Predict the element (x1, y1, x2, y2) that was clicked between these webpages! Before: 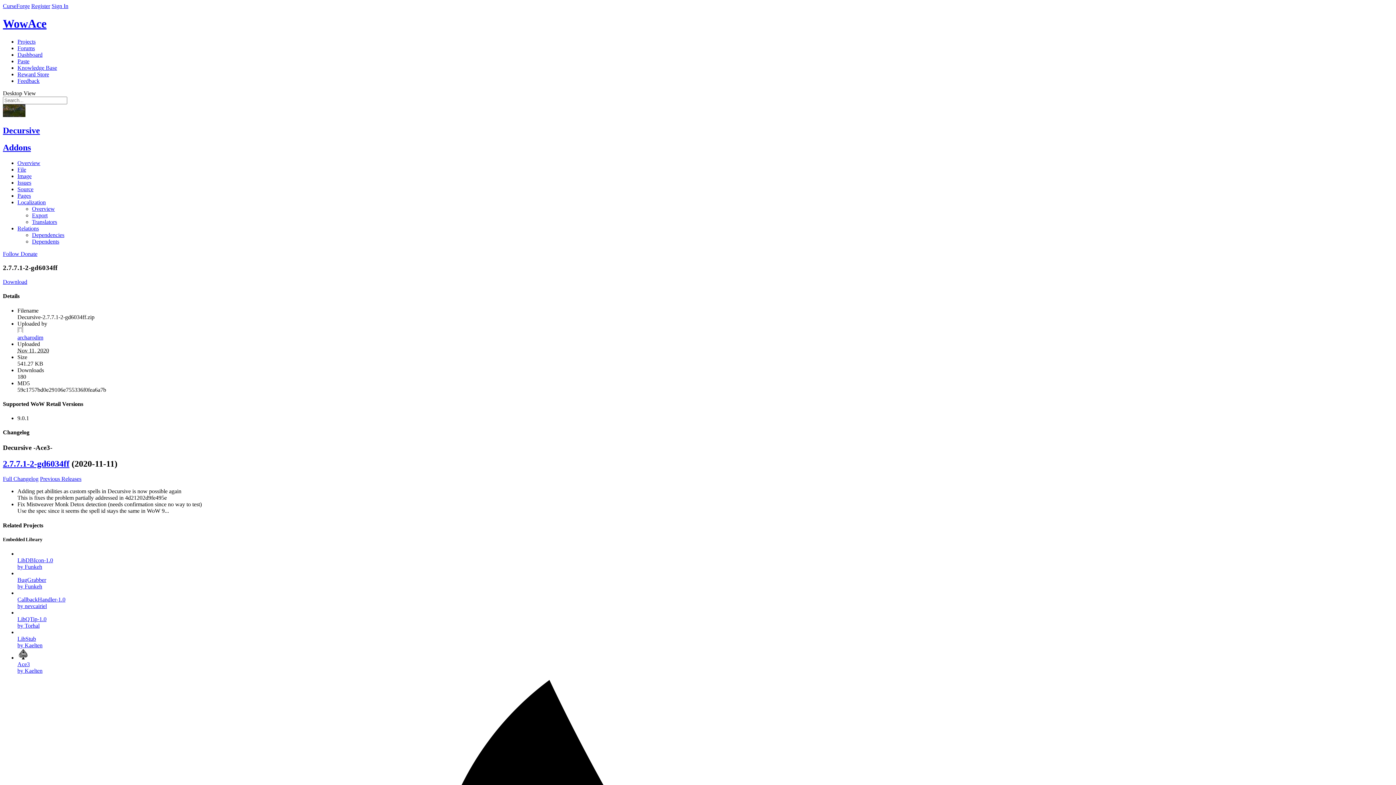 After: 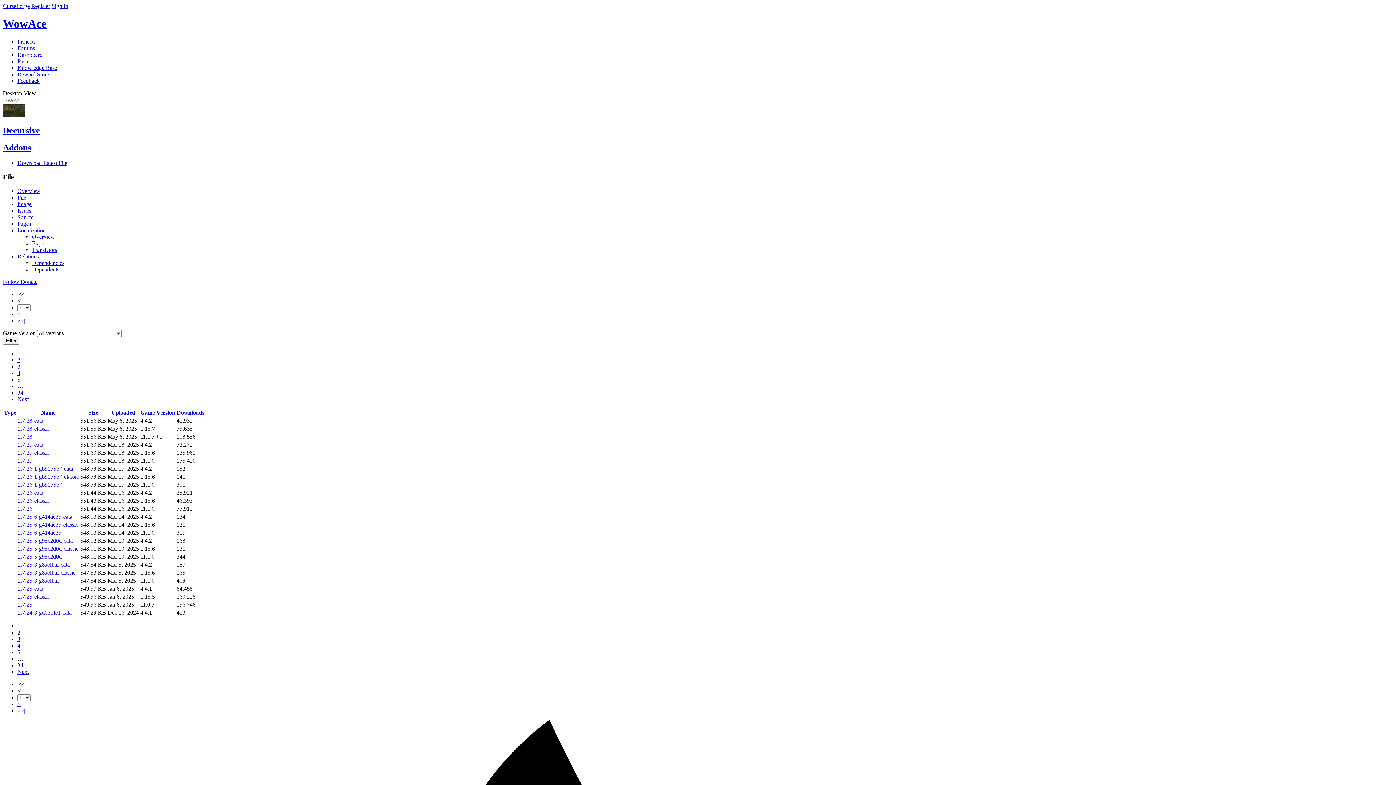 Action: bbox: (17, 166, 26, 172) label: File